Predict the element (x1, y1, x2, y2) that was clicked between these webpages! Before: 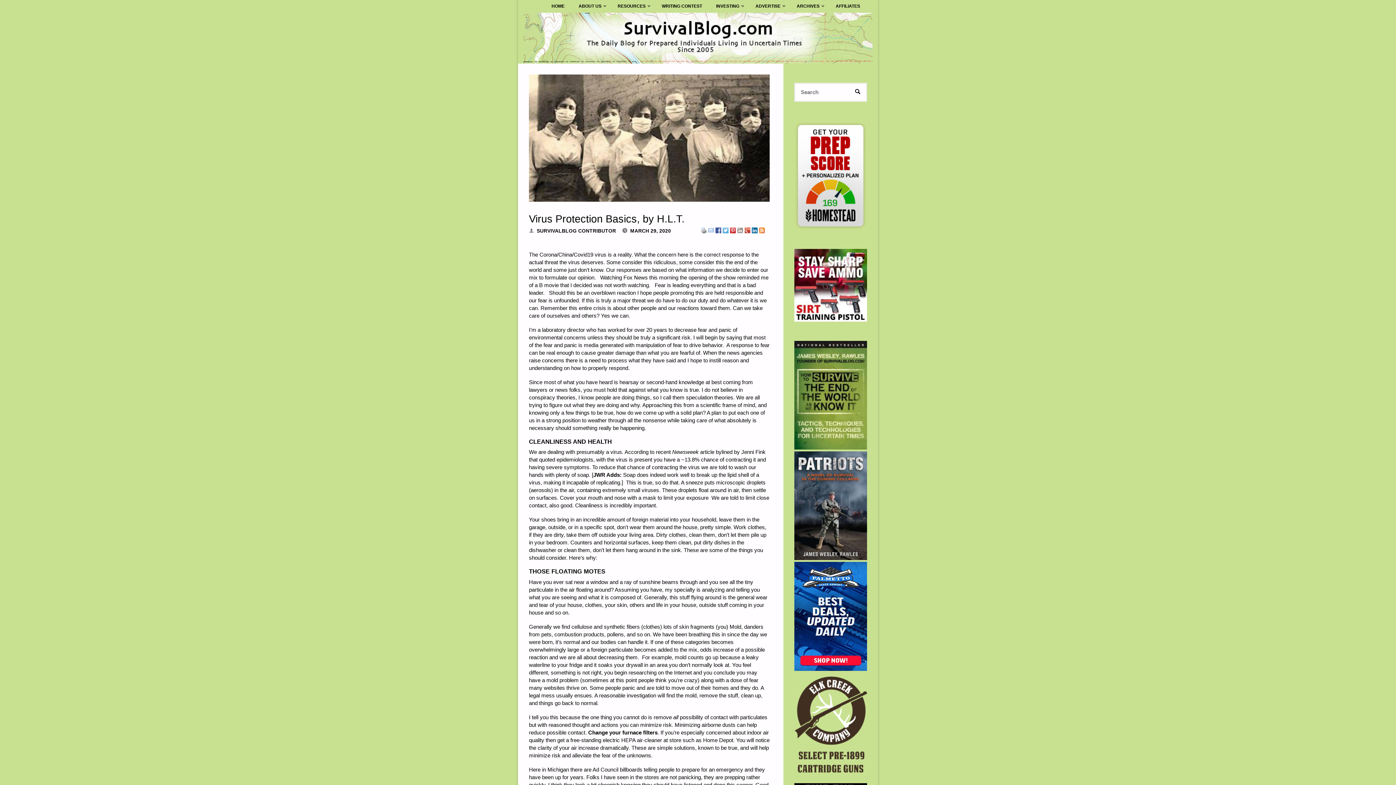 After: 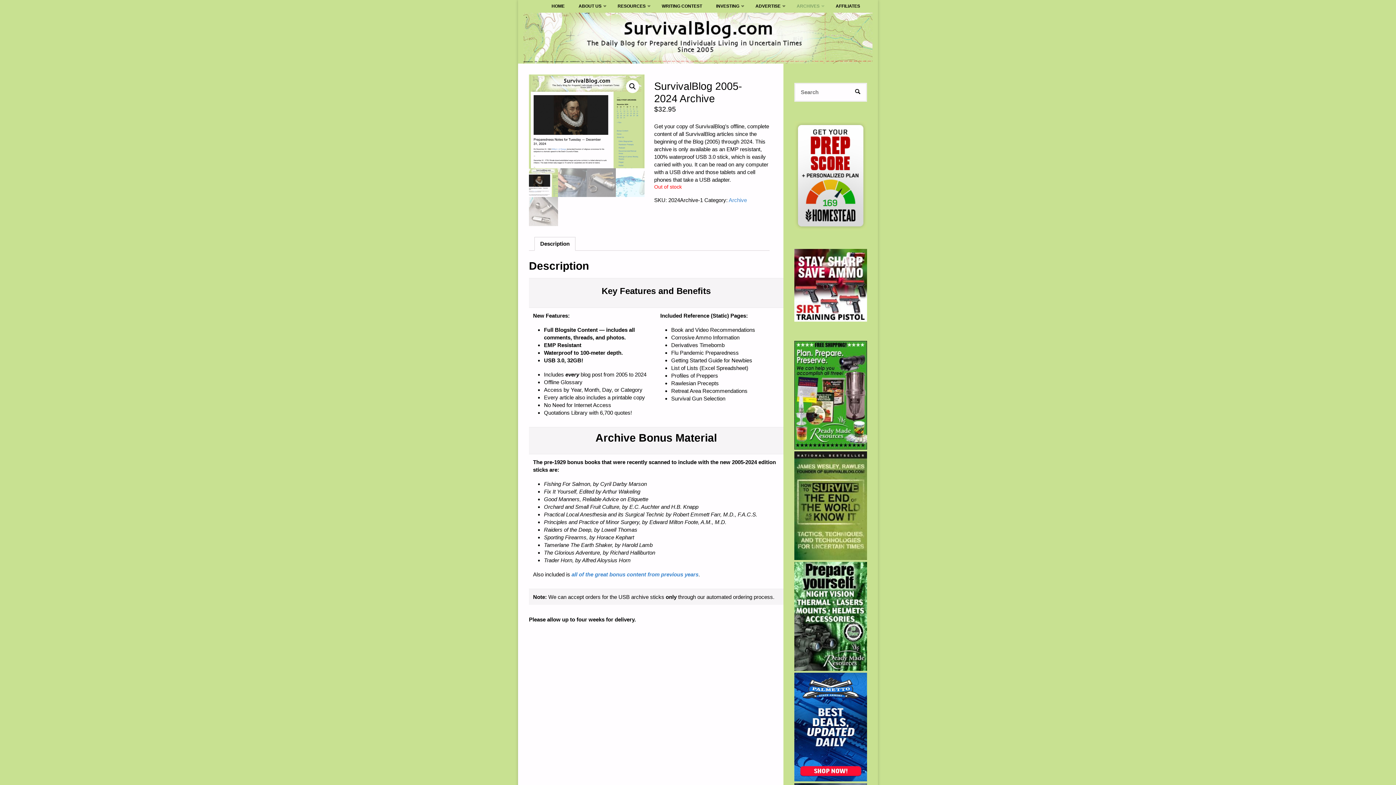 Action: label: ARCHIVES bbox: (789, 0, 828, 12)